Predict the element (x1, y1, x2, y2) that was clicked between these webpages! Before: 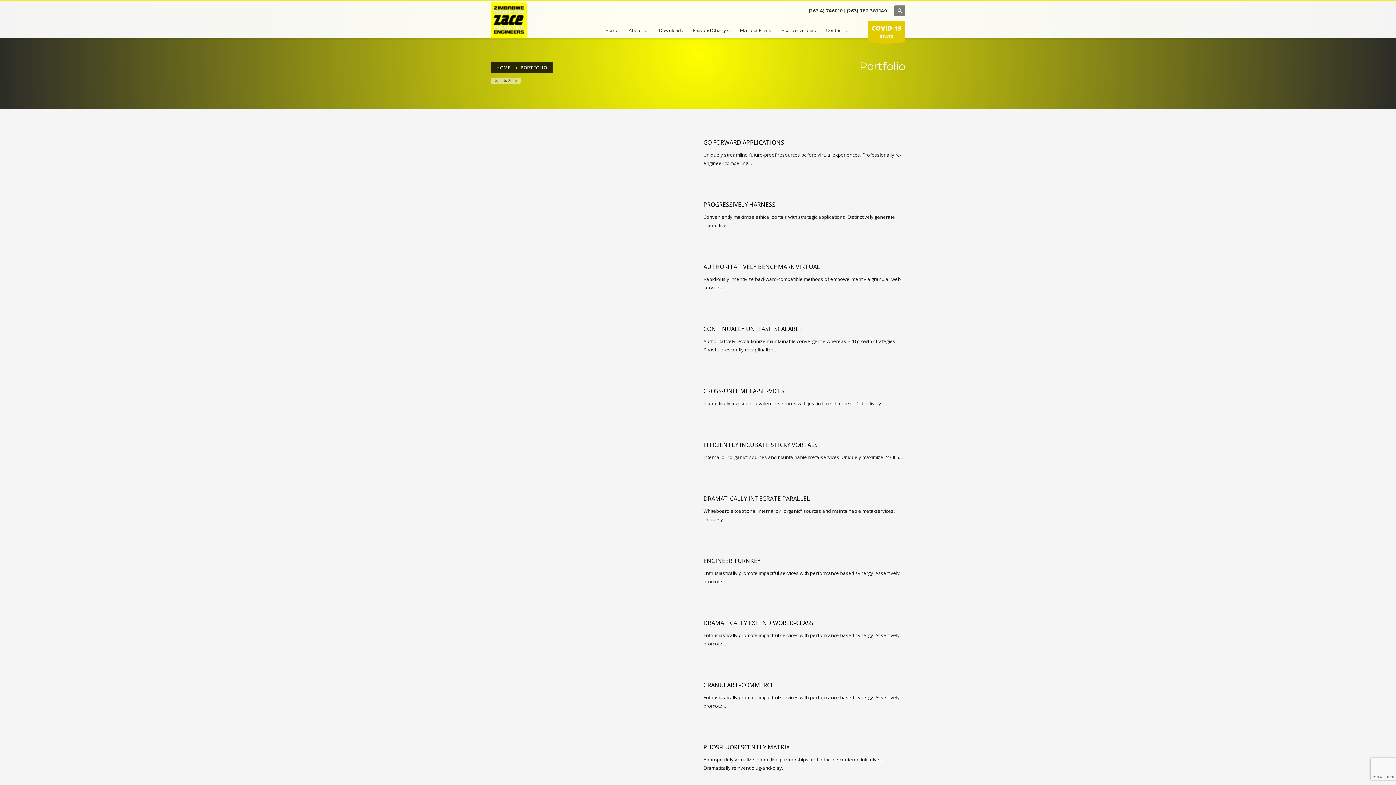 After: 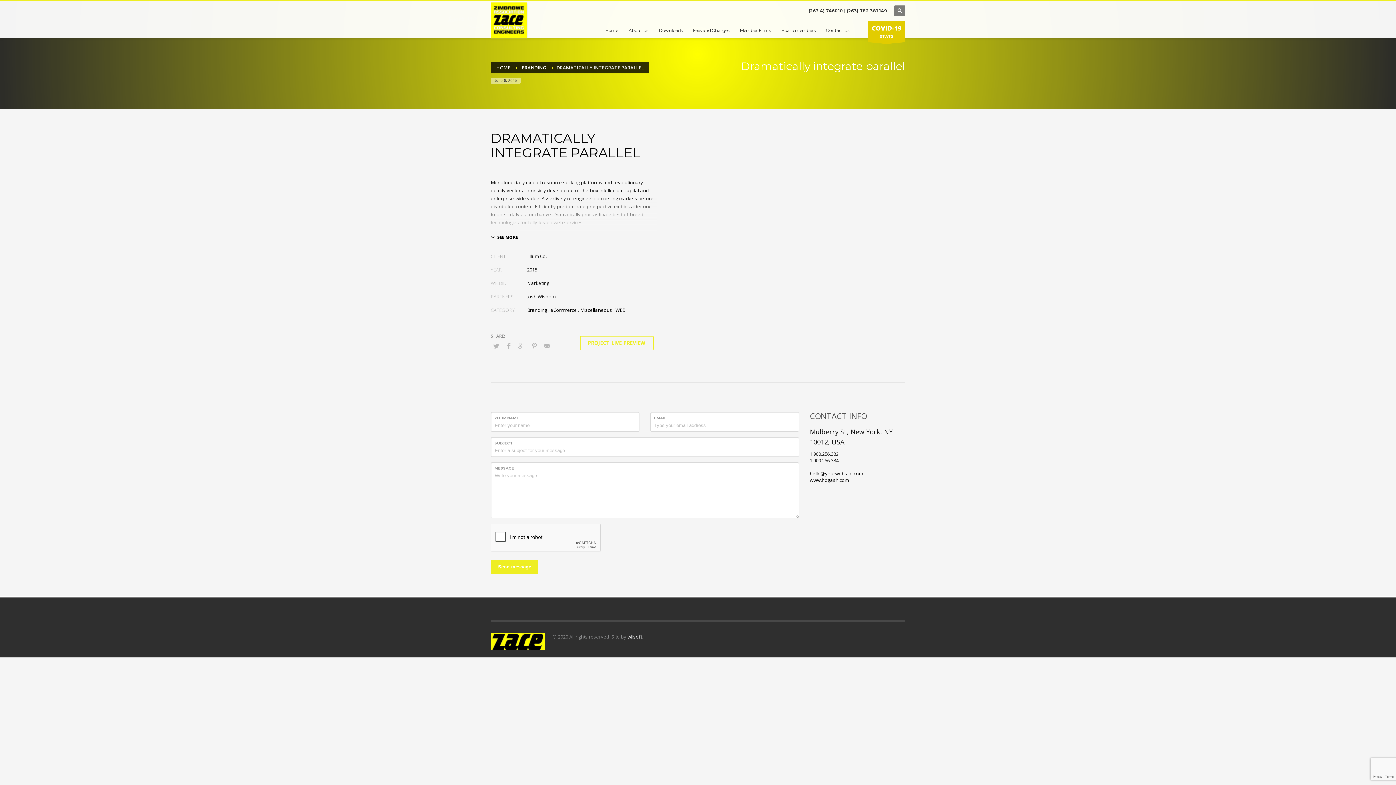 Action: label: DRAMATICALLY INTEGRATE PARALLEL bbox: (703, 494, 810, 502)